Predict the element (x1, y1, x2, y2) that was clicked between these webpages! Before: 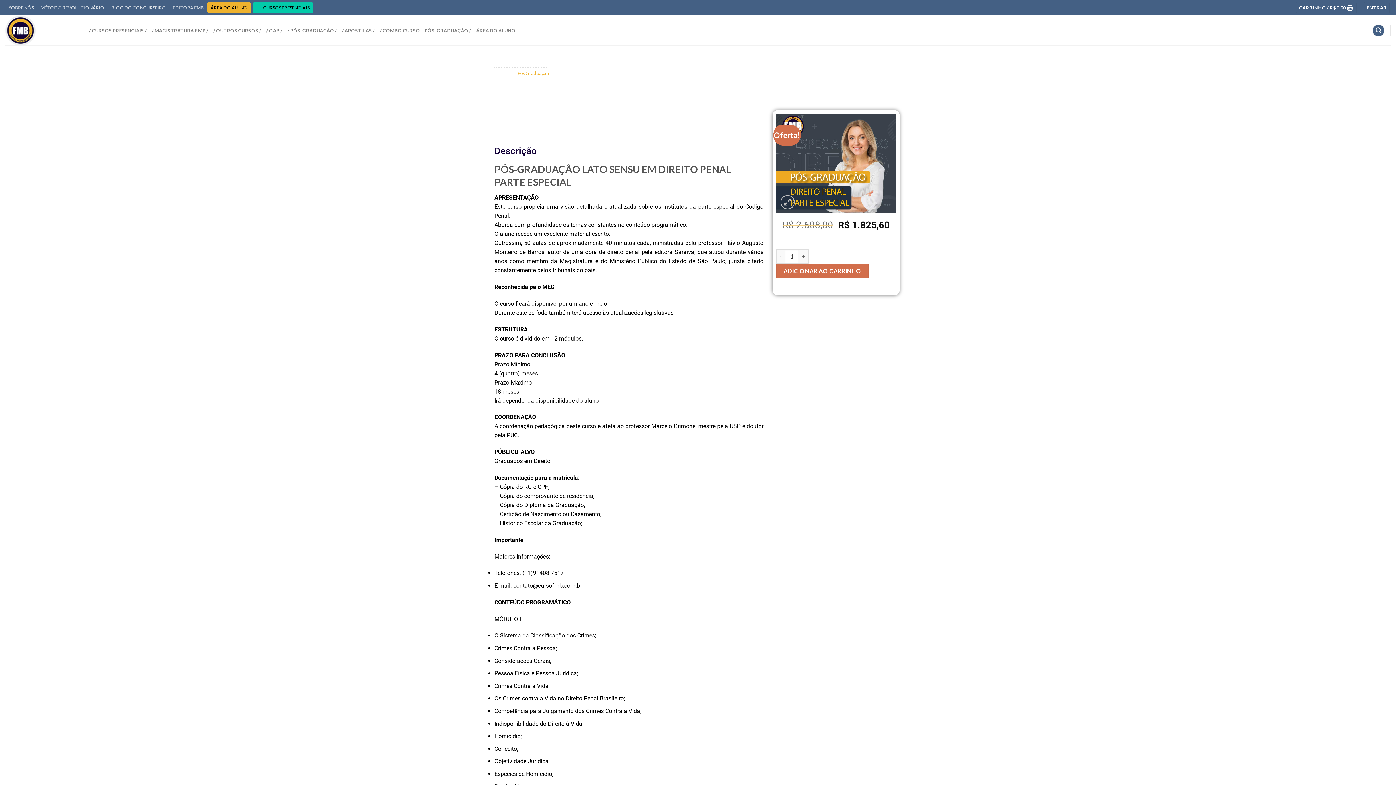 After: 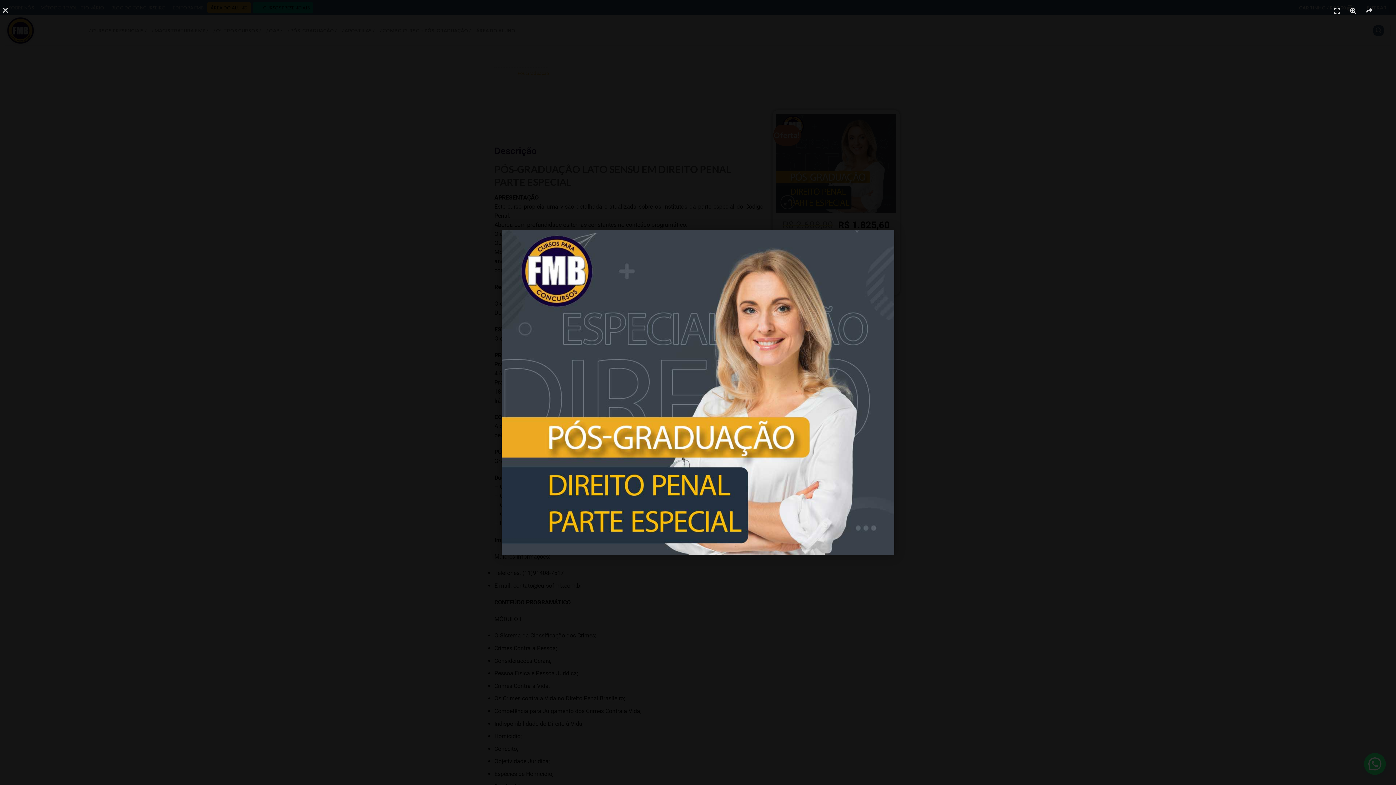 Action: bbox: (776, 159, 896, 165)